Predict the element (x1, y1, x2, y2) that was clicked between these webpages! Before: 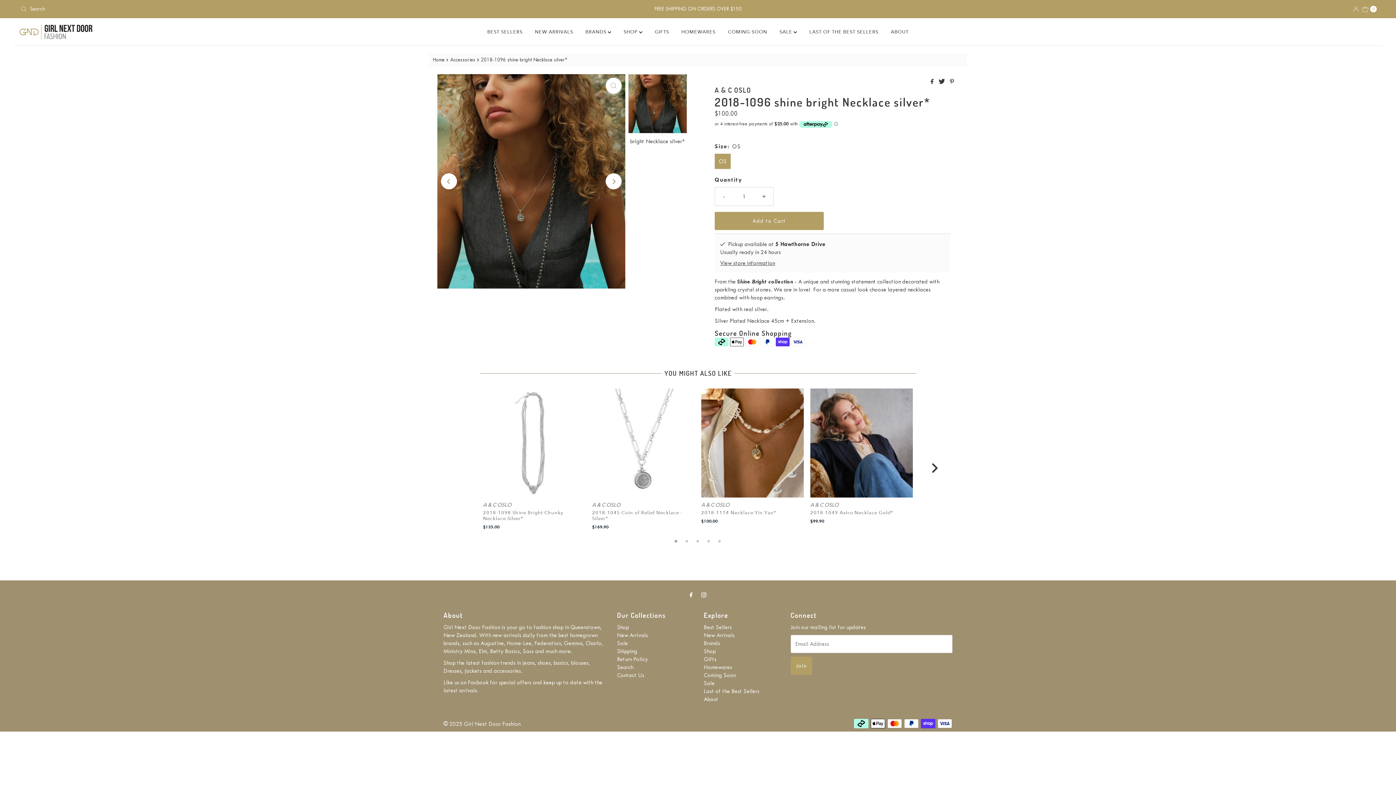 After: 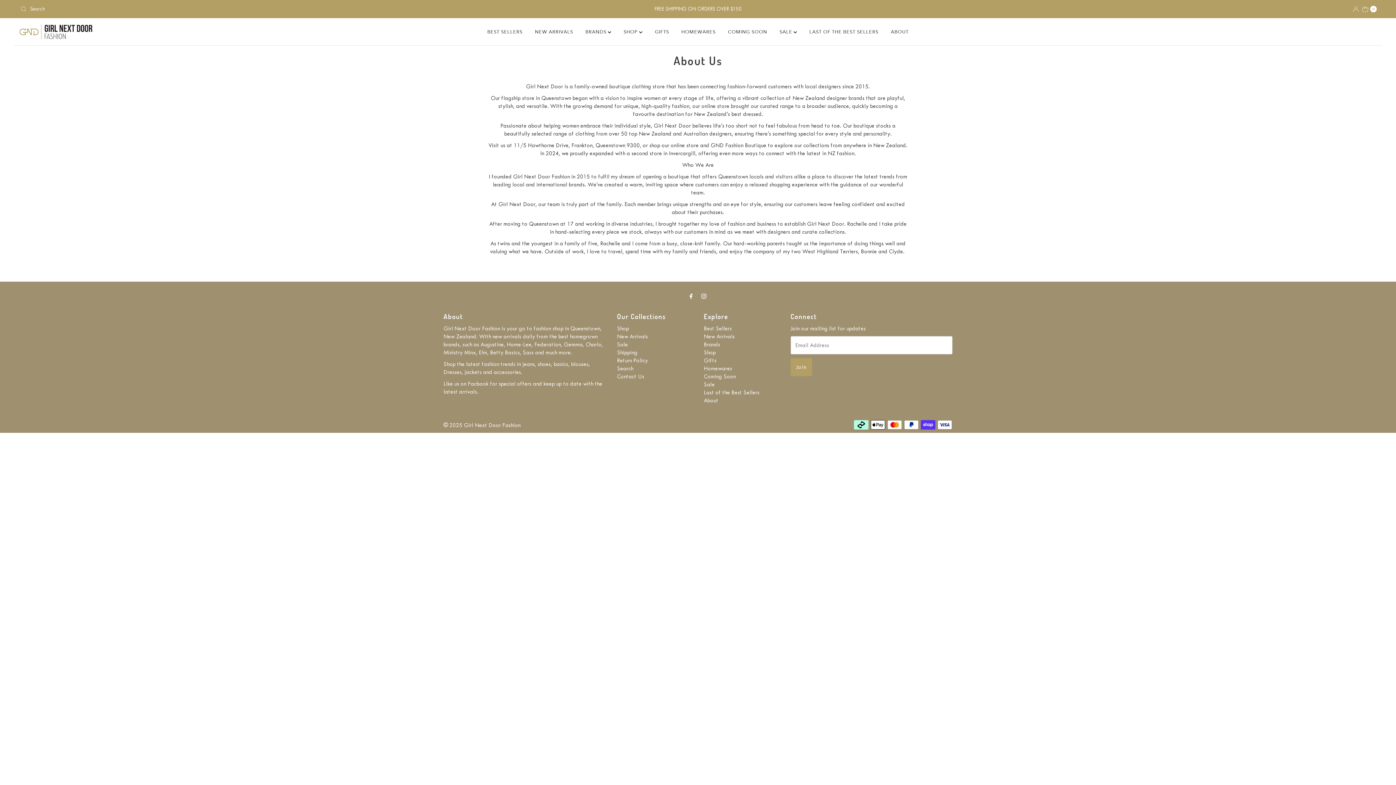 Action: bbox: (703, 696, 718, 703) label: About